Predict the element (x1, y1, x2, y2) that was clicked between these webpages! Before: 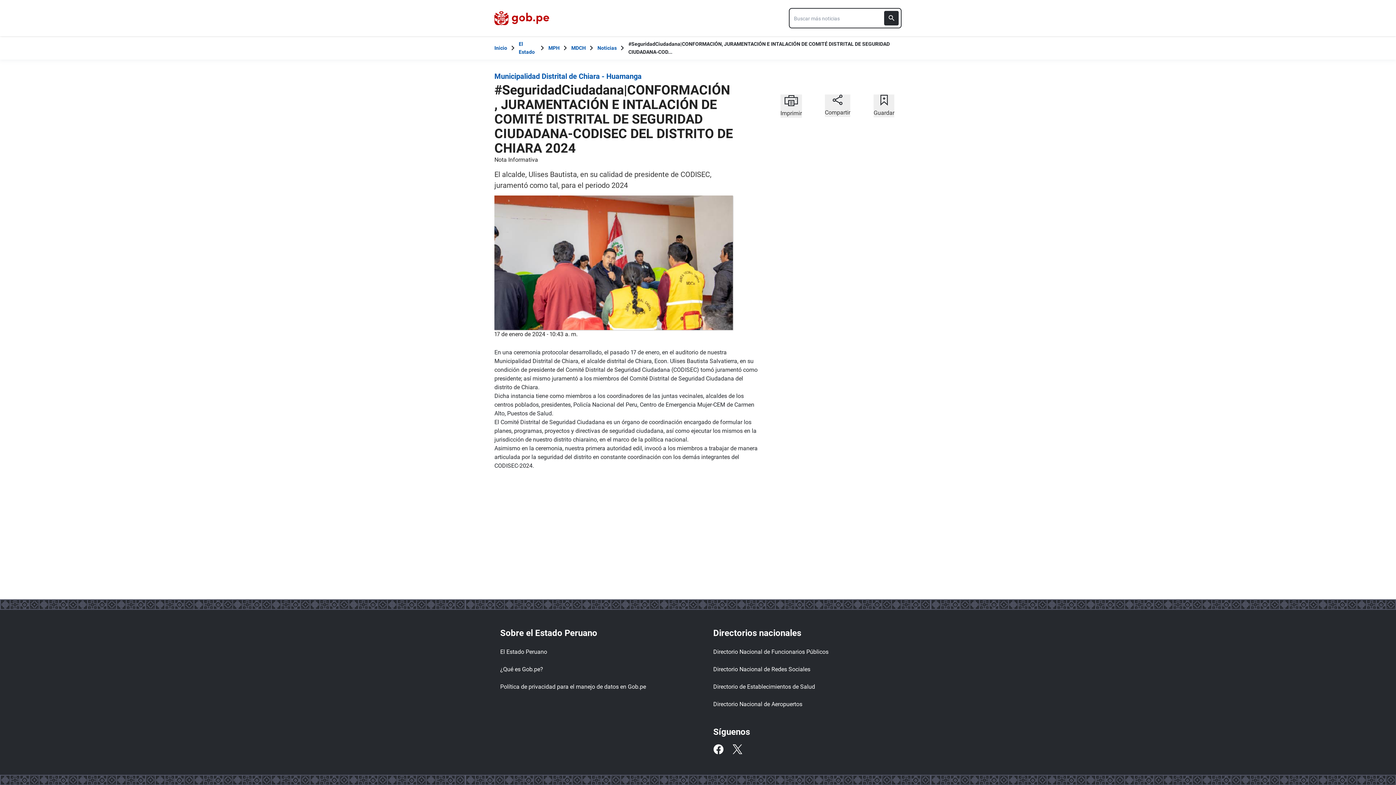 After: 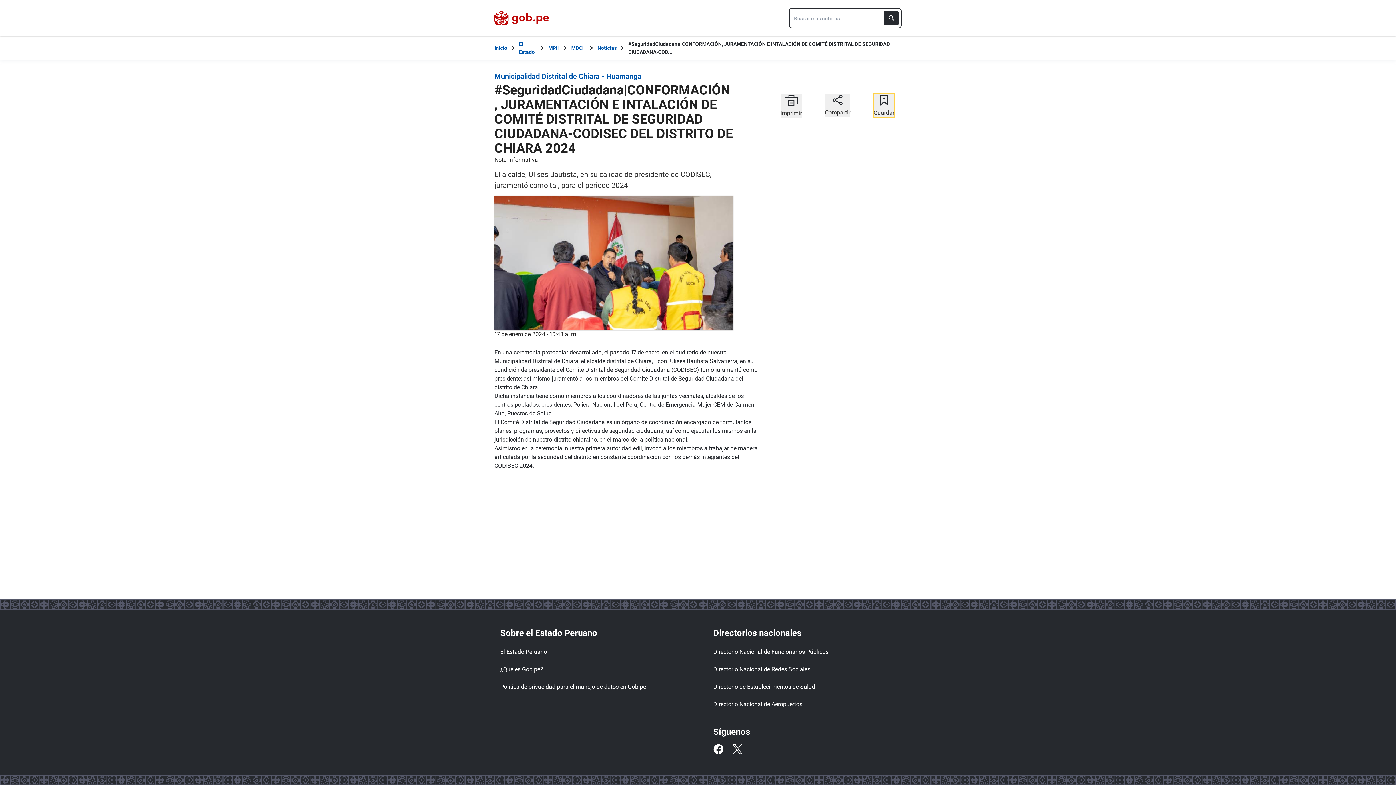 Action: label: Guardar bbox: (873, 94, 894, 117)